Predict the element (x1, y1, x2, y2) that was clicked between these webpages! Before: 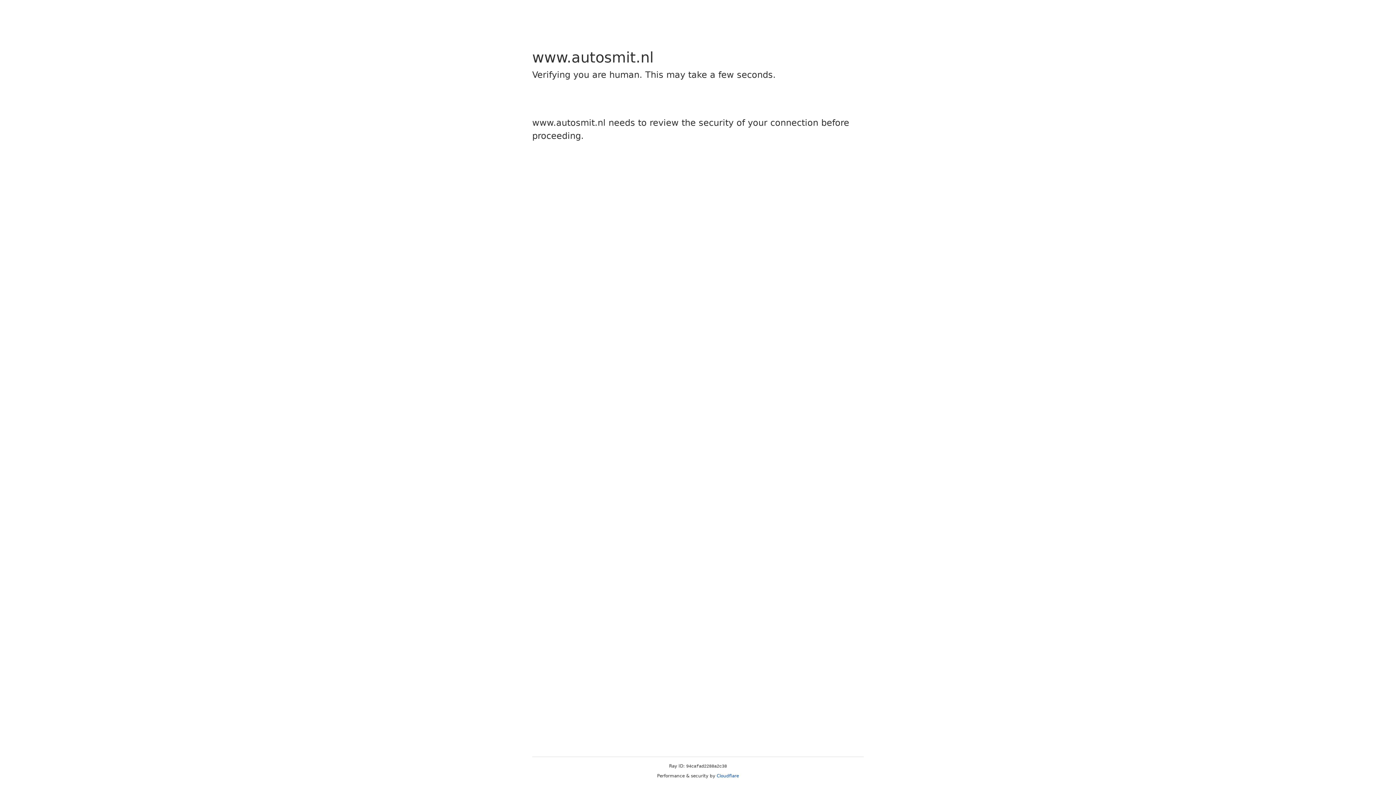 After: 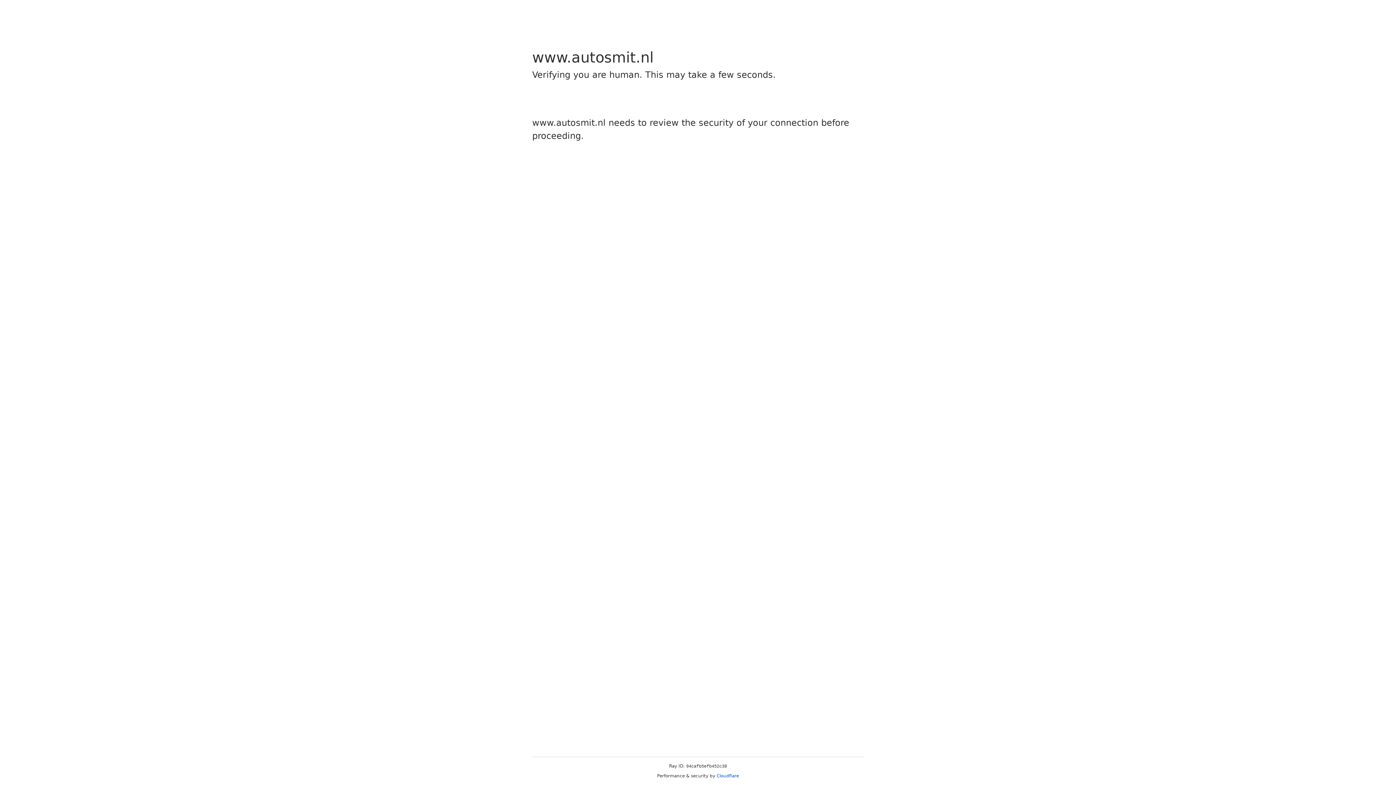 Action: label: Cloudflare bbox: (716, 773, 739, 778)